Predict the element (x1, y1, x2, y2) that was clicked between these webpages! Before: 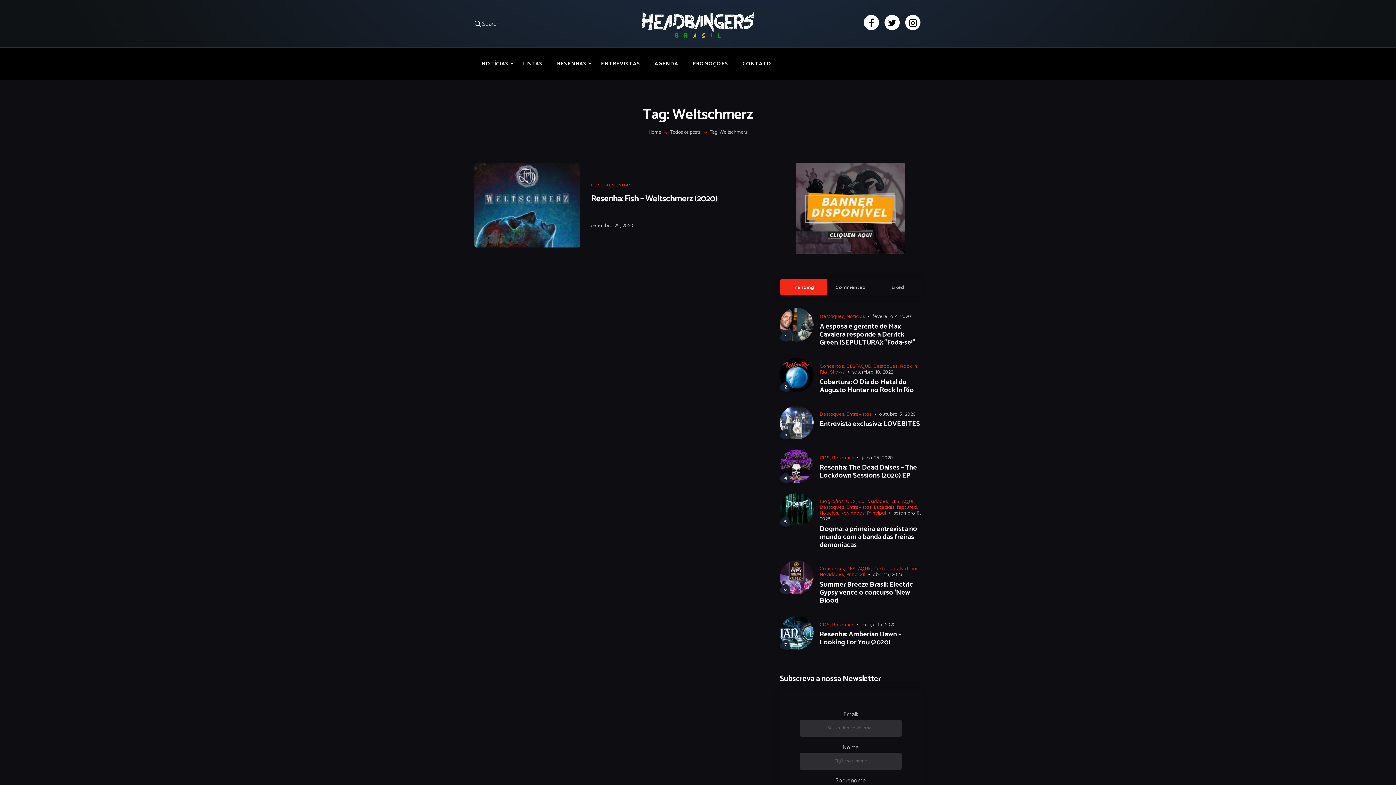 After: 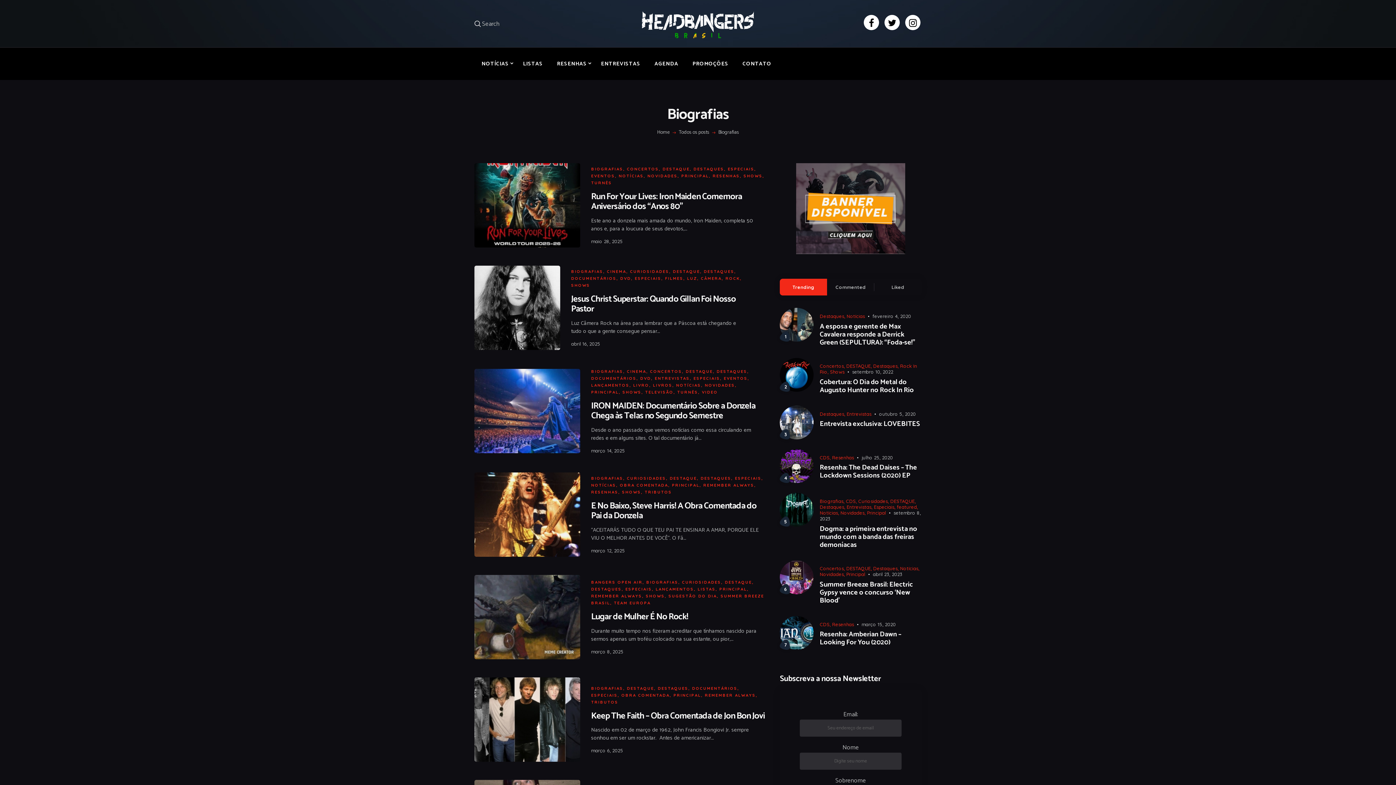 Action: label: Biografias bbox: (820, 498, 843, 504)